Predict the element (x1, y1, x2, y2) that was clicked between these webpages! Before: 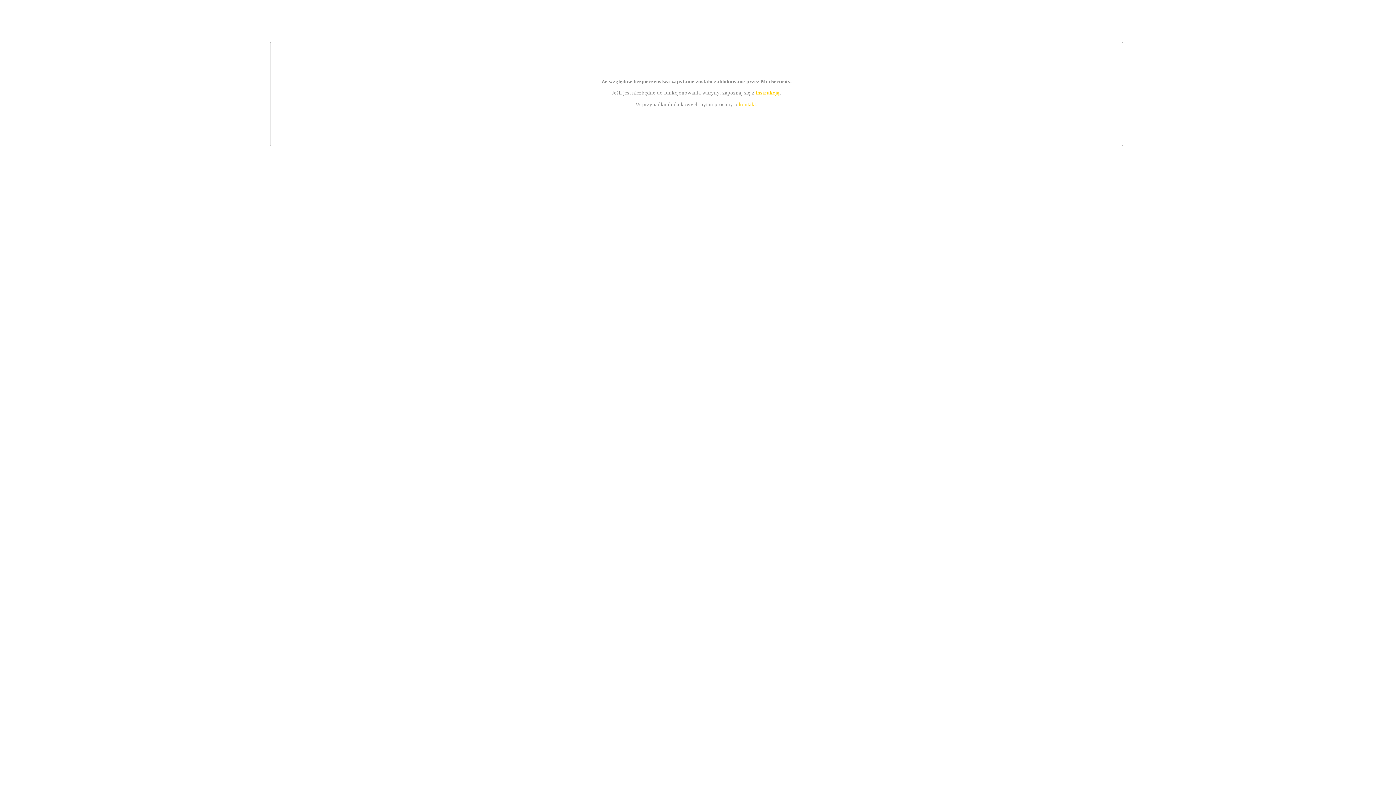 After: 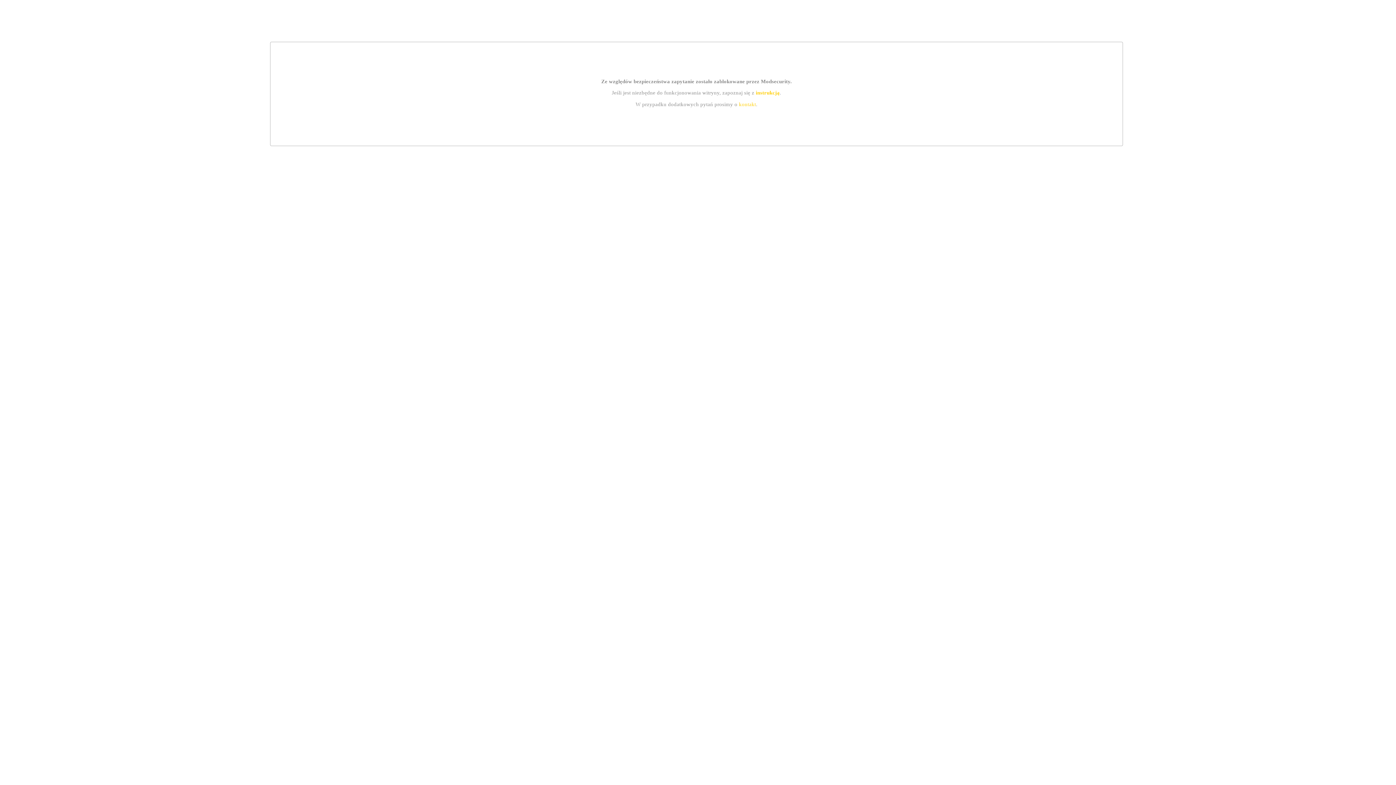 Action: bbox: (739, 101, 756, 107) label: kontakt